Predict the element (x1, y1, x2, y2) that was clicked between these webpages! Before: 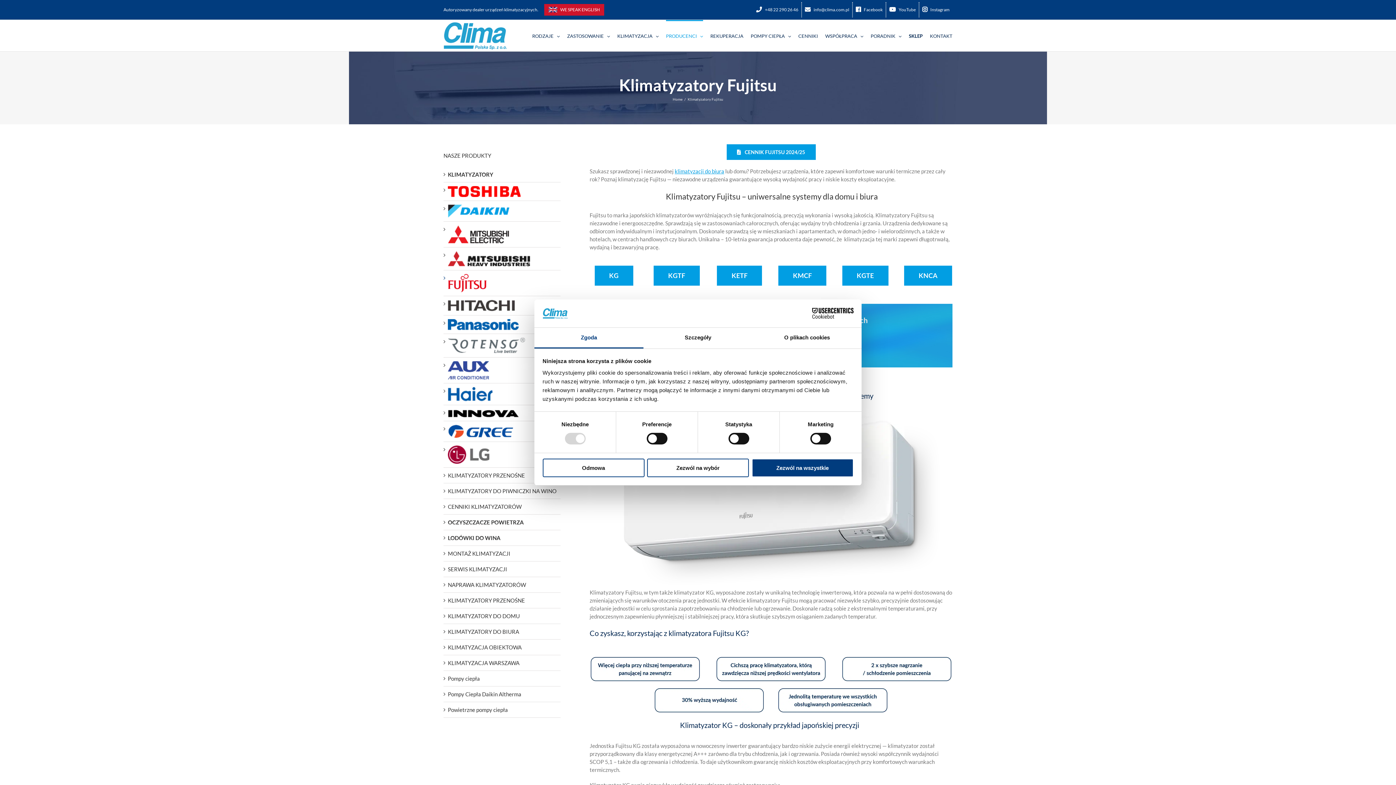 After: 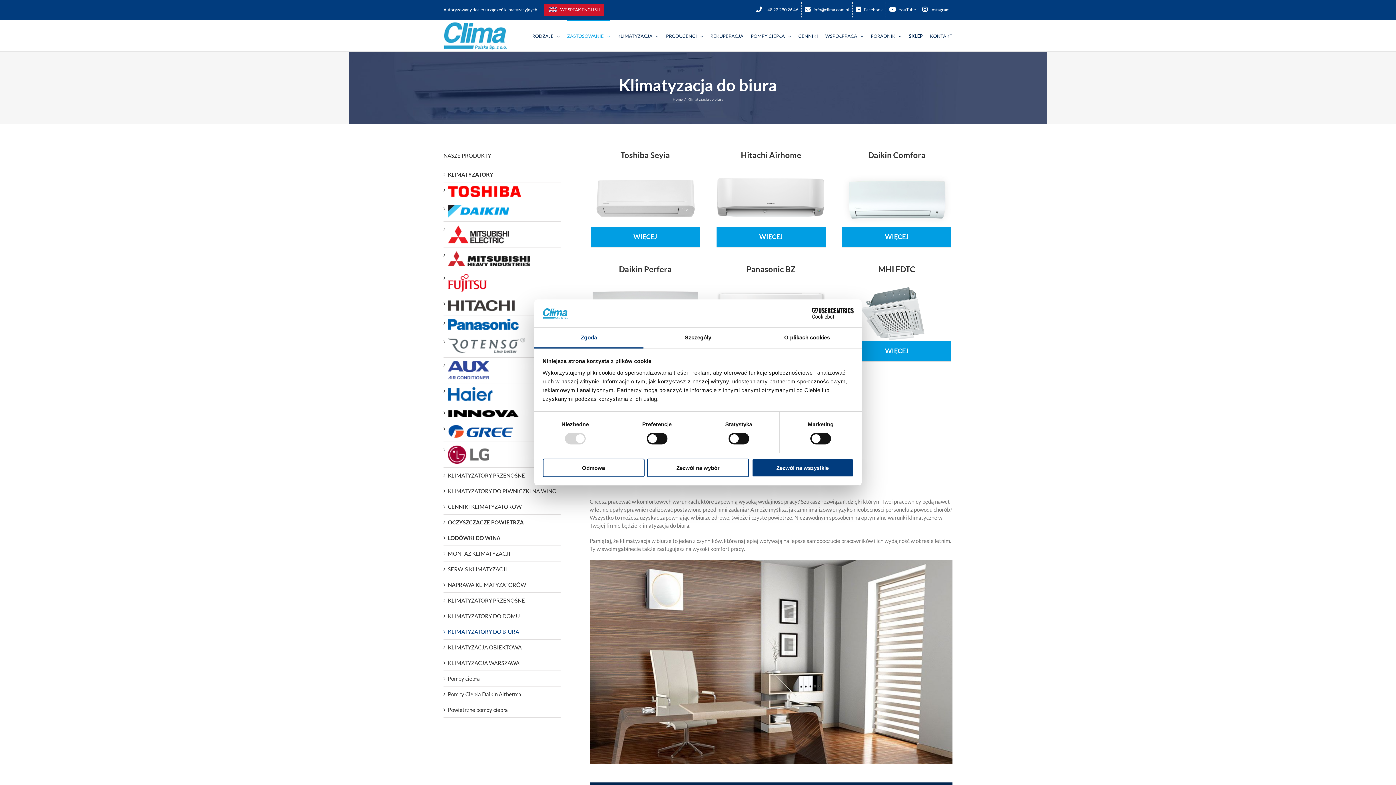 Action: bbox: (674, 168, 724, 174) label: klimatyzacji do biura